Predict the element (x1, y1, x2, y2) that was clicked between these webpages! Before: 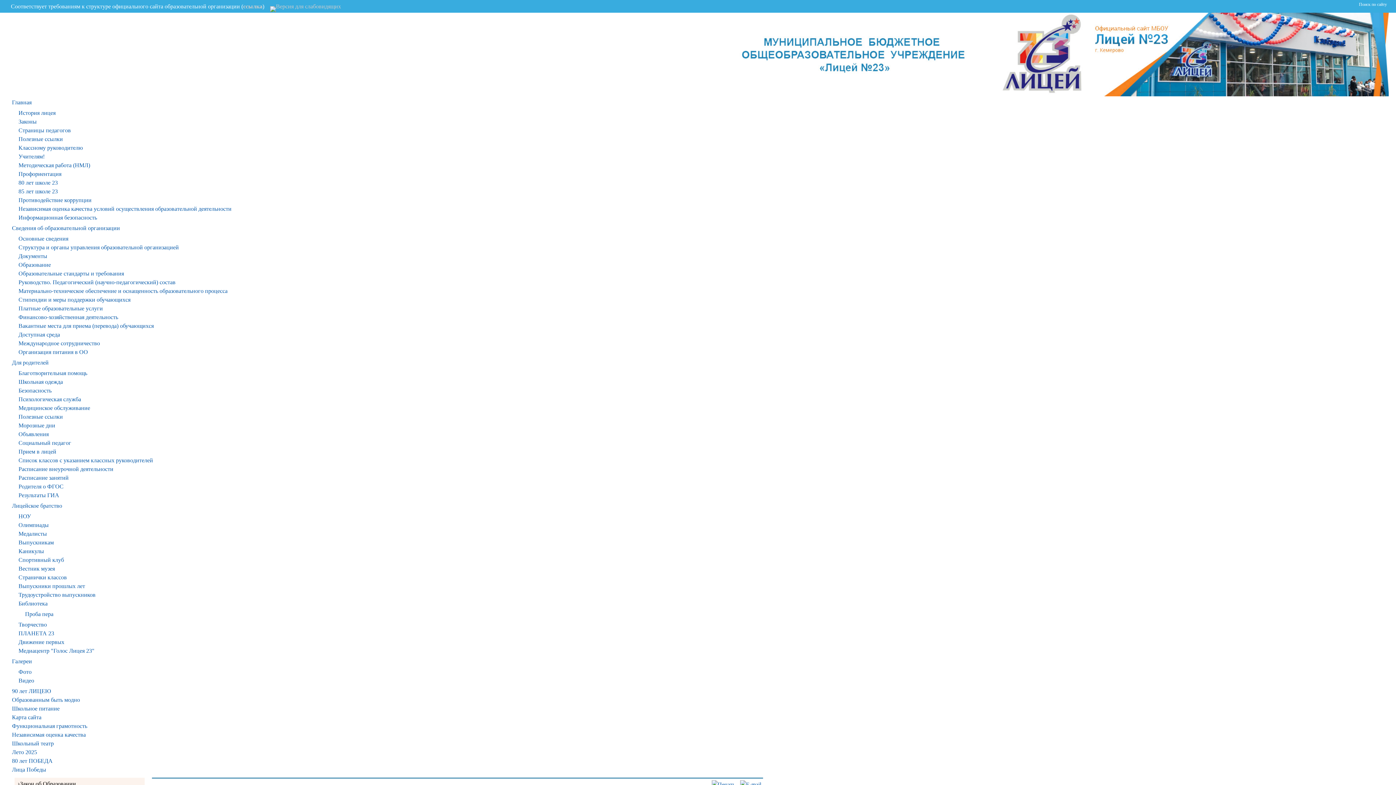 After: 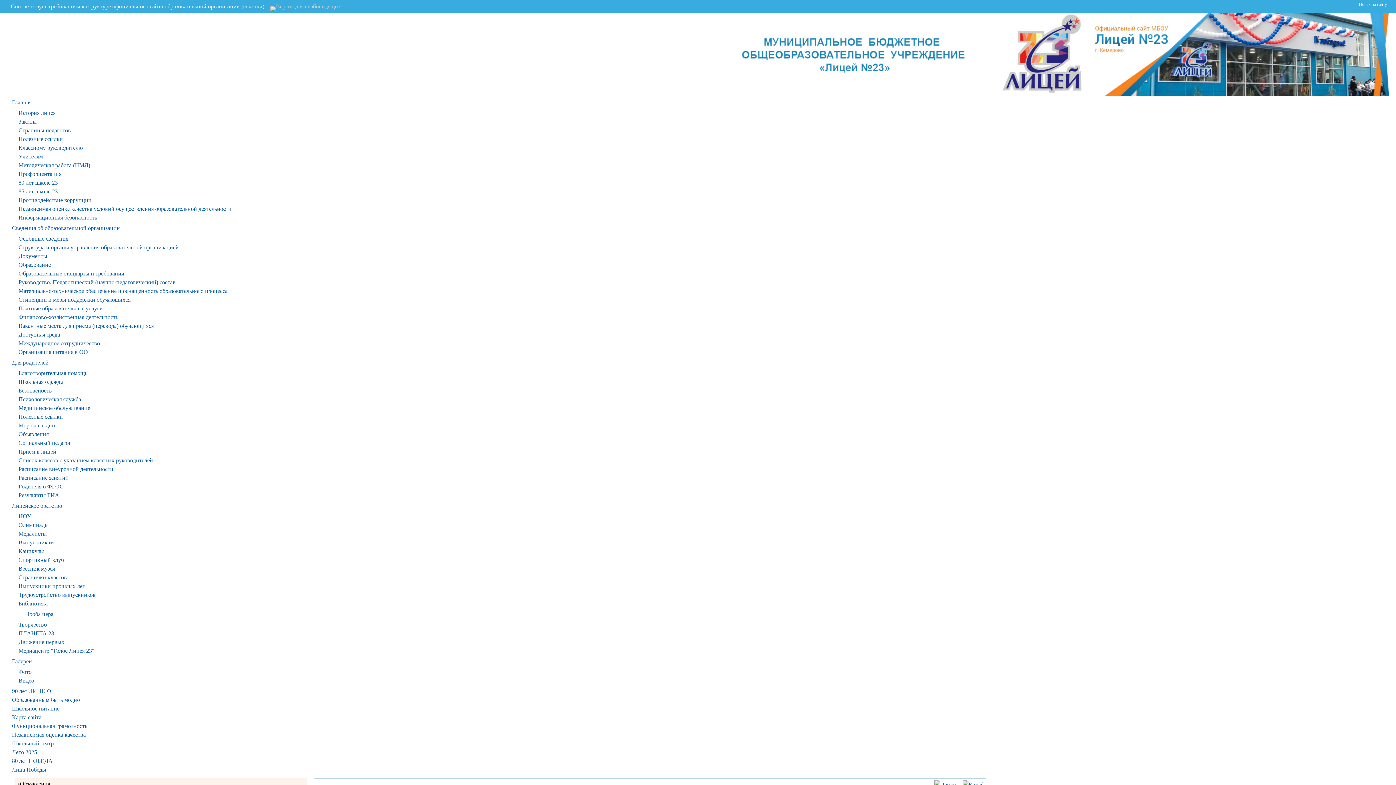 Action: bbox: (18, 448, 56, 454) label: Прием в лицей